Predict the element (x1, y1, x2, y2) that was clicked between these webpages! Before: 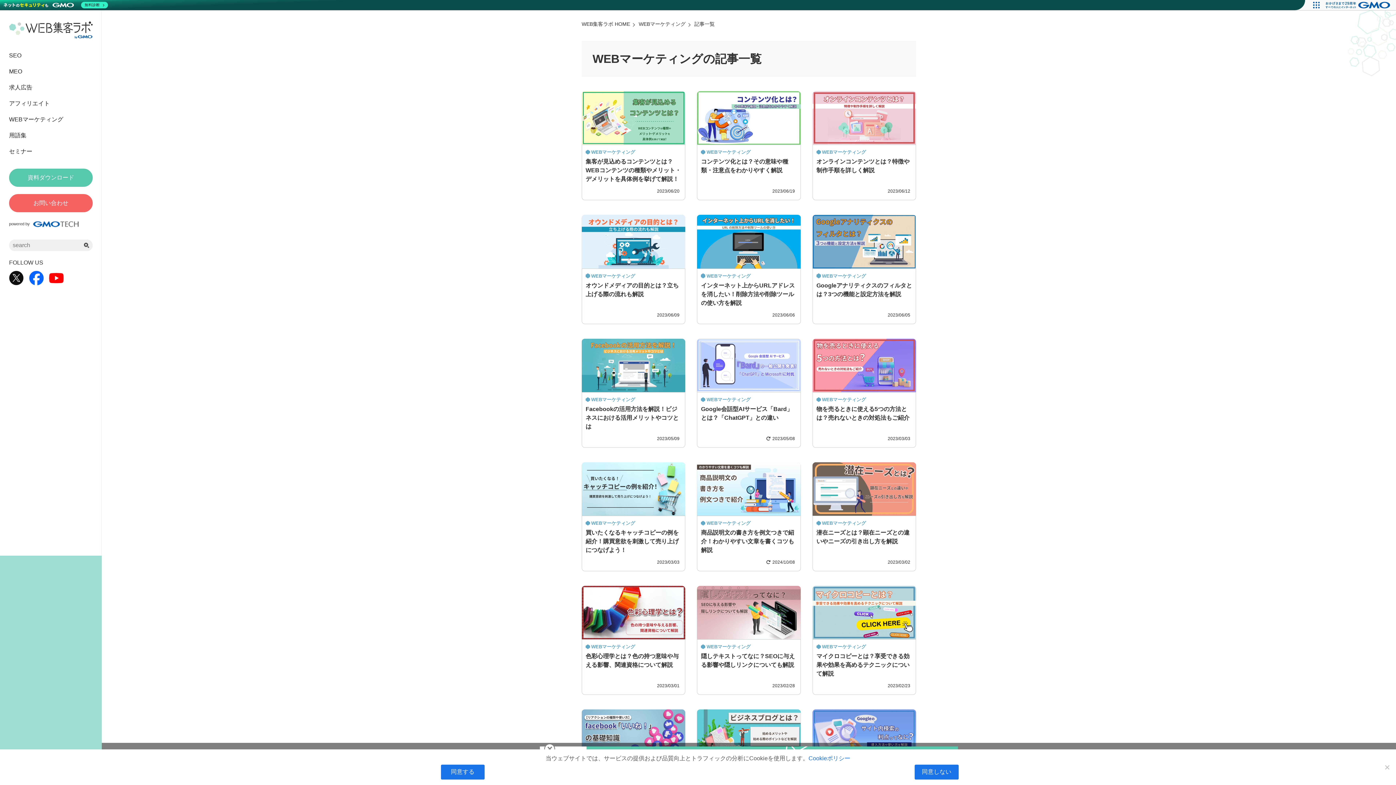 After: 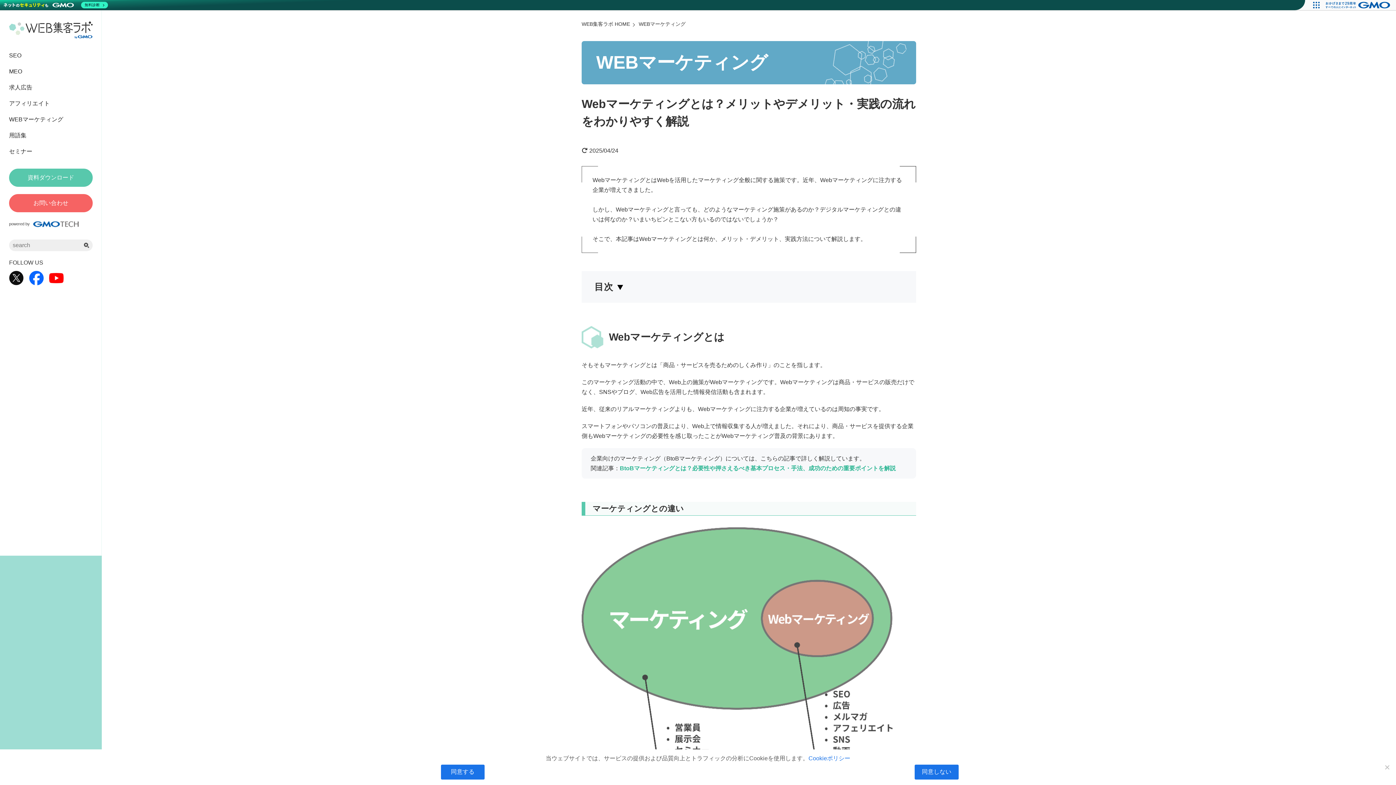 Action: label: WEBマーケティング bbox: (638, 21, 685, 26)